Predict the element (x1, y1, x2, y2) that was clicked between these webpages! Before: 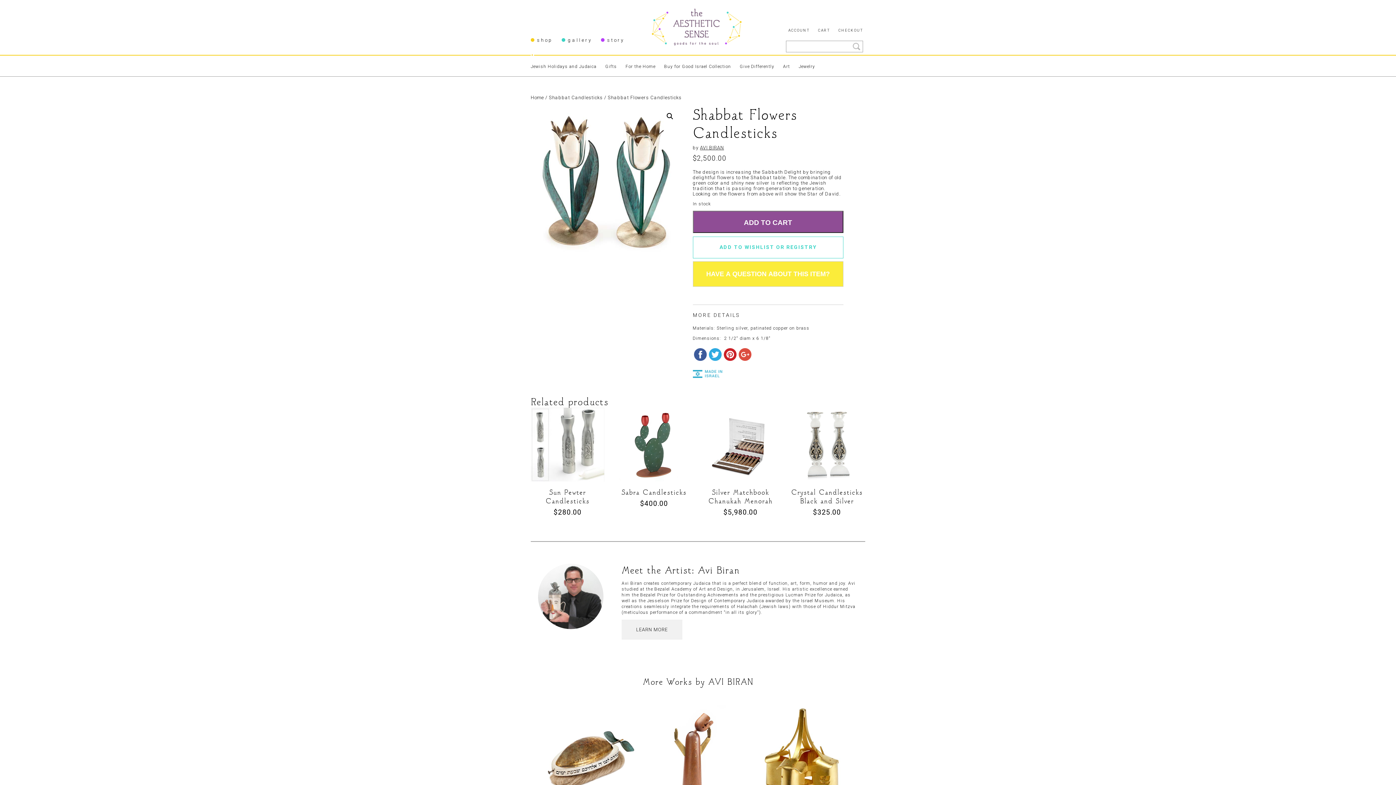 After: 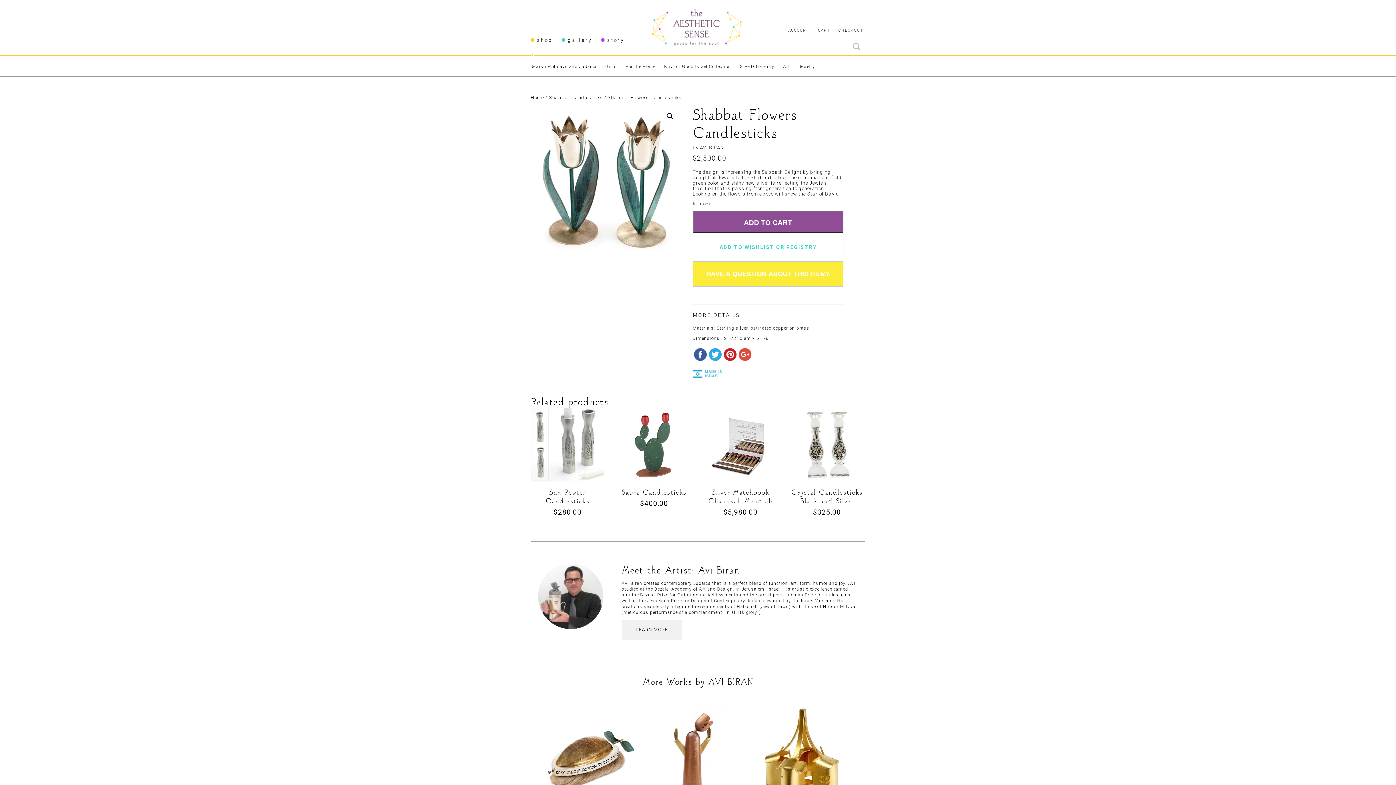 Action: bbox: (692, 349, 707, 357)